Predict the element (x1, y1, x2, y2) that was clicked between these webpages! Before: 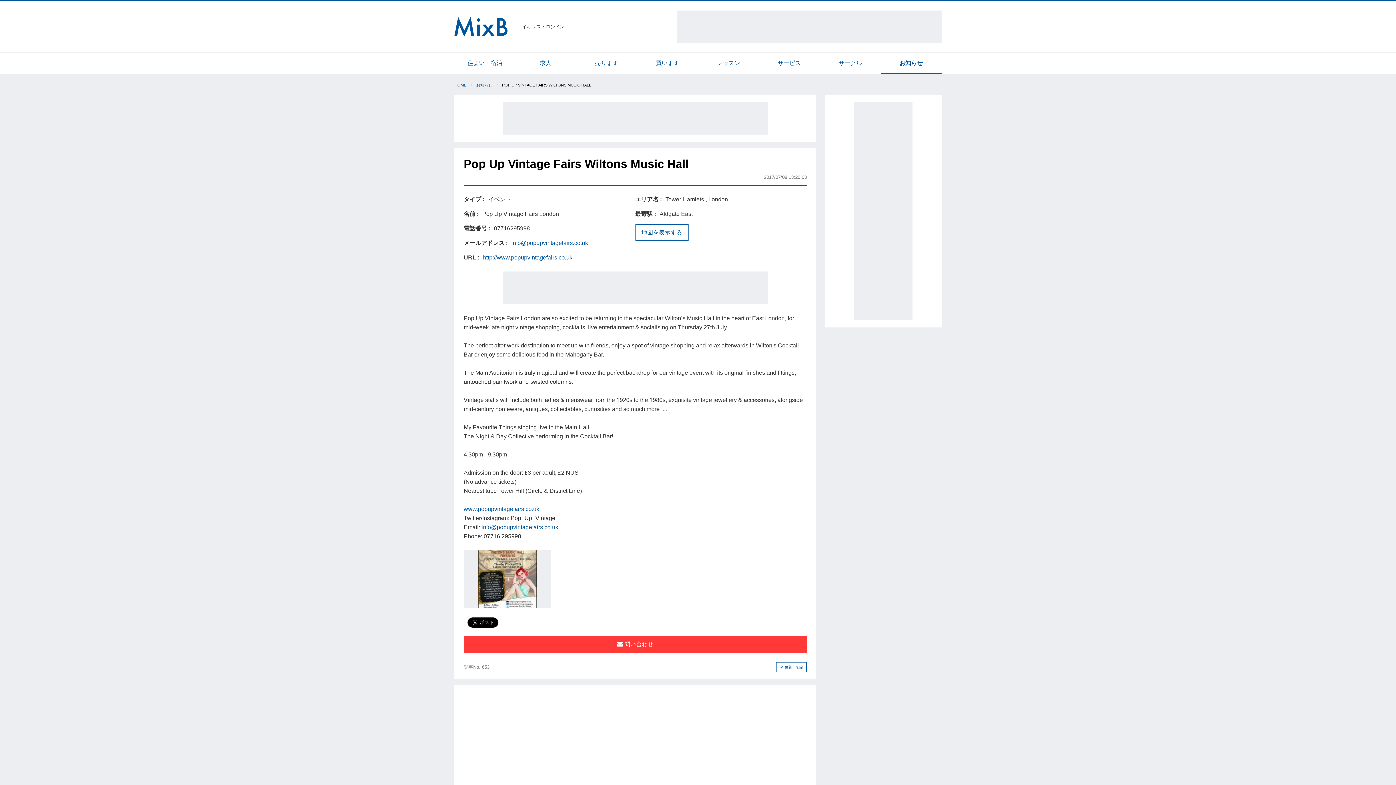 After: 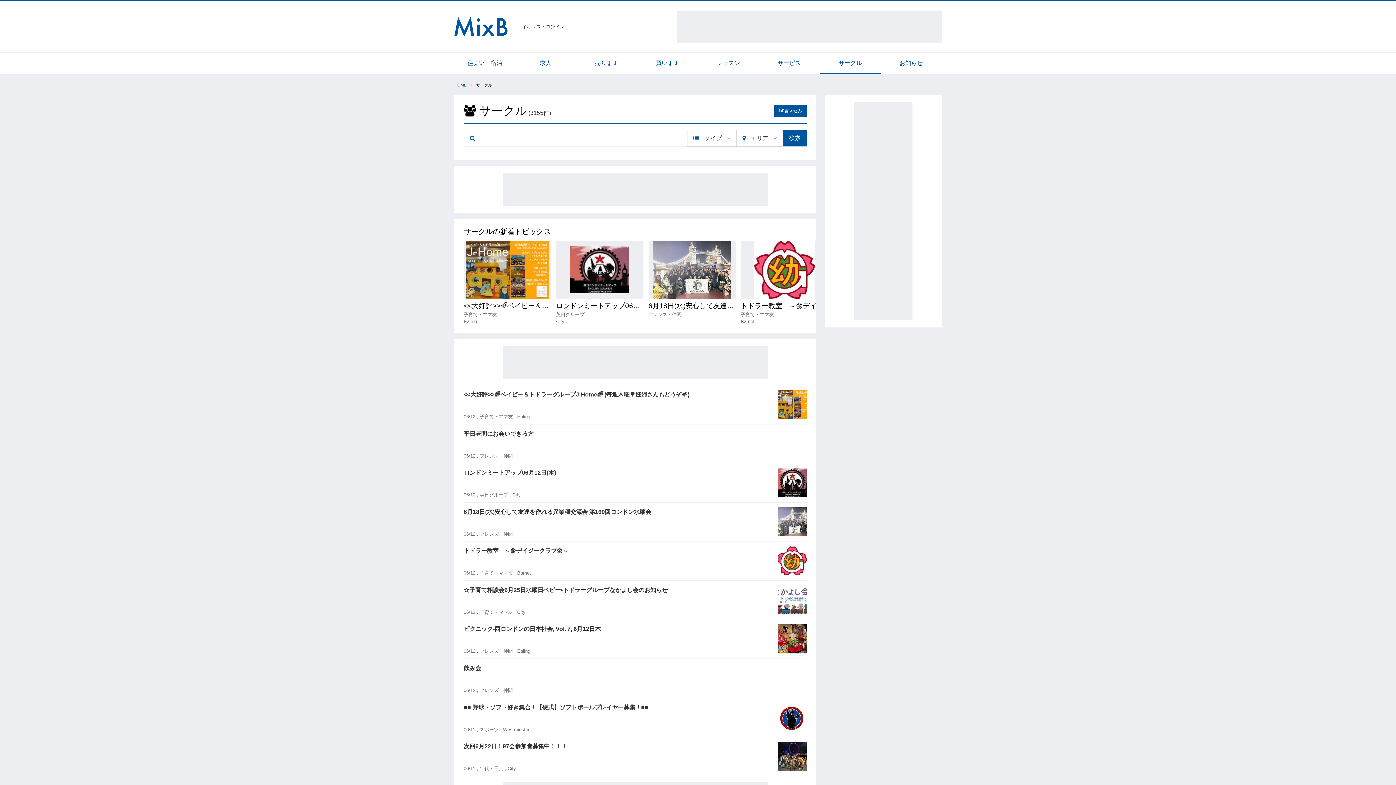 Action: label: サークル bbox: (820, 52, 880, 73)